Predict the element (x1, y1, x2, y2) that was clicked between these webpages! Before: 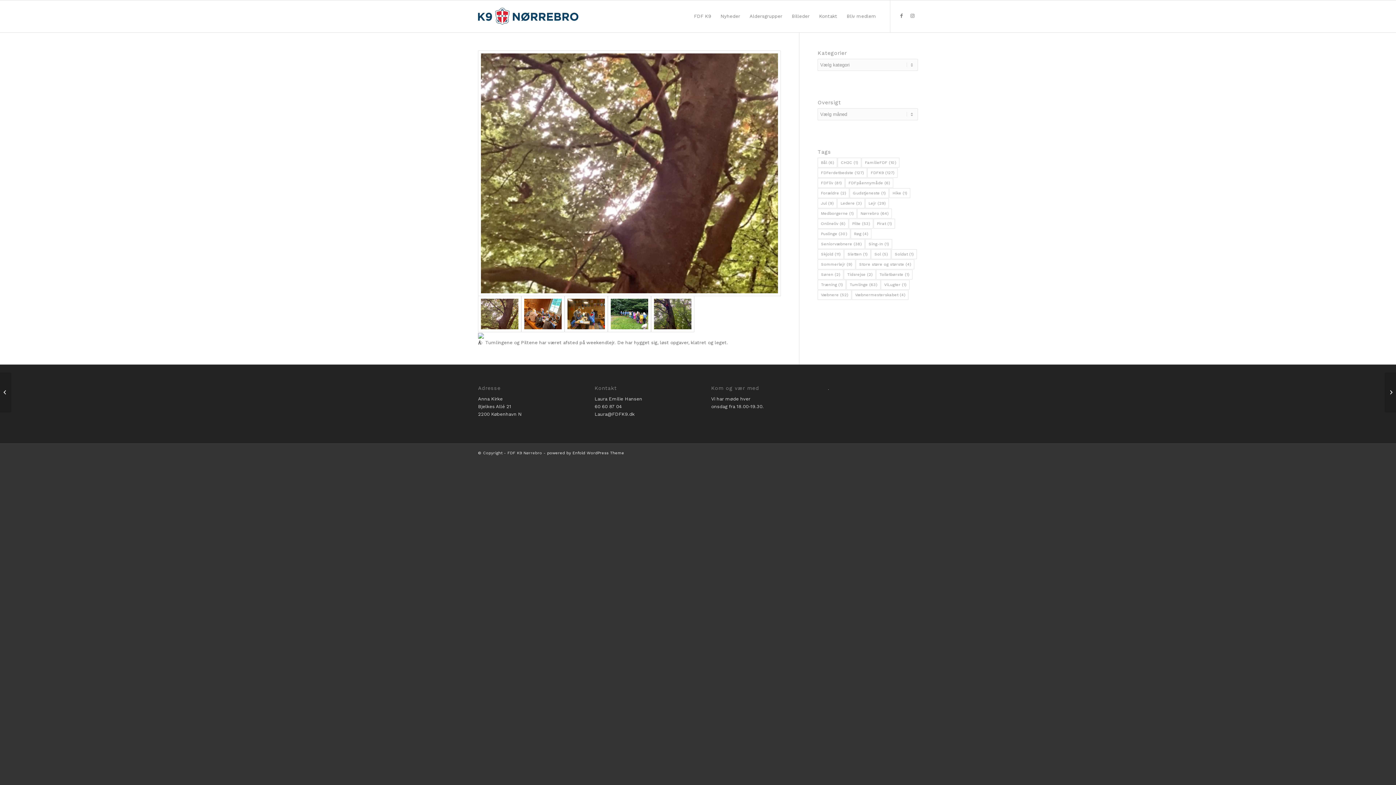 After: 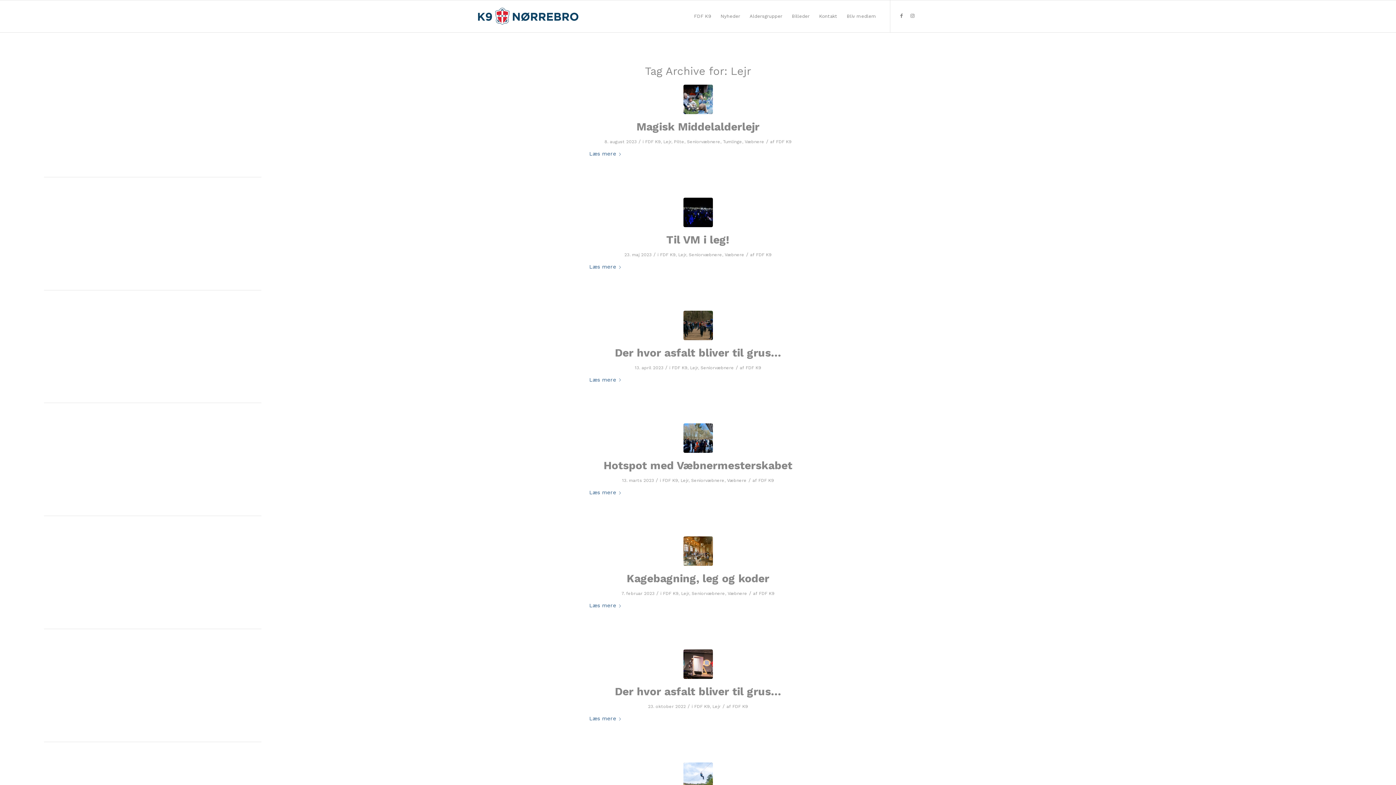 Action: bbox: (865, 198, 889, 208) label: Lejr (29 elementer)